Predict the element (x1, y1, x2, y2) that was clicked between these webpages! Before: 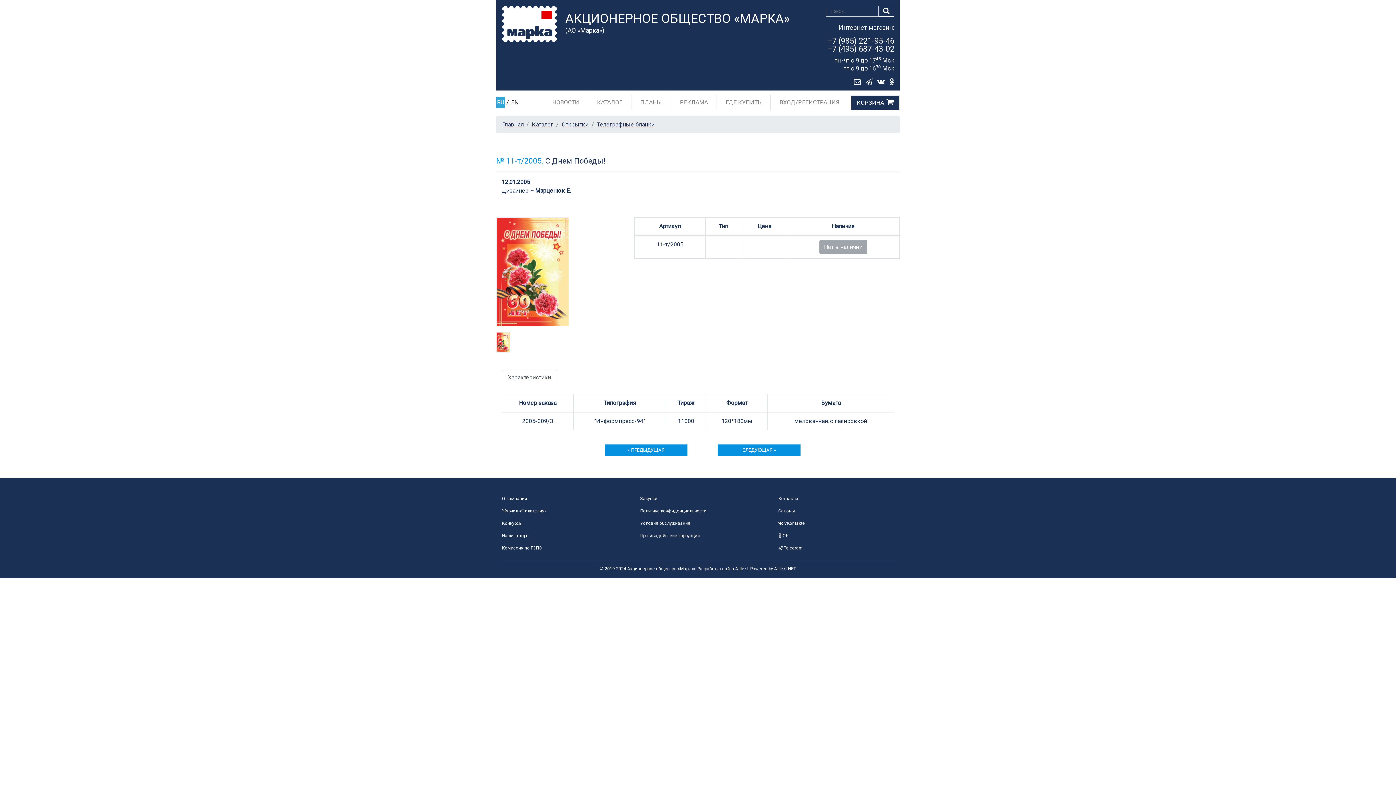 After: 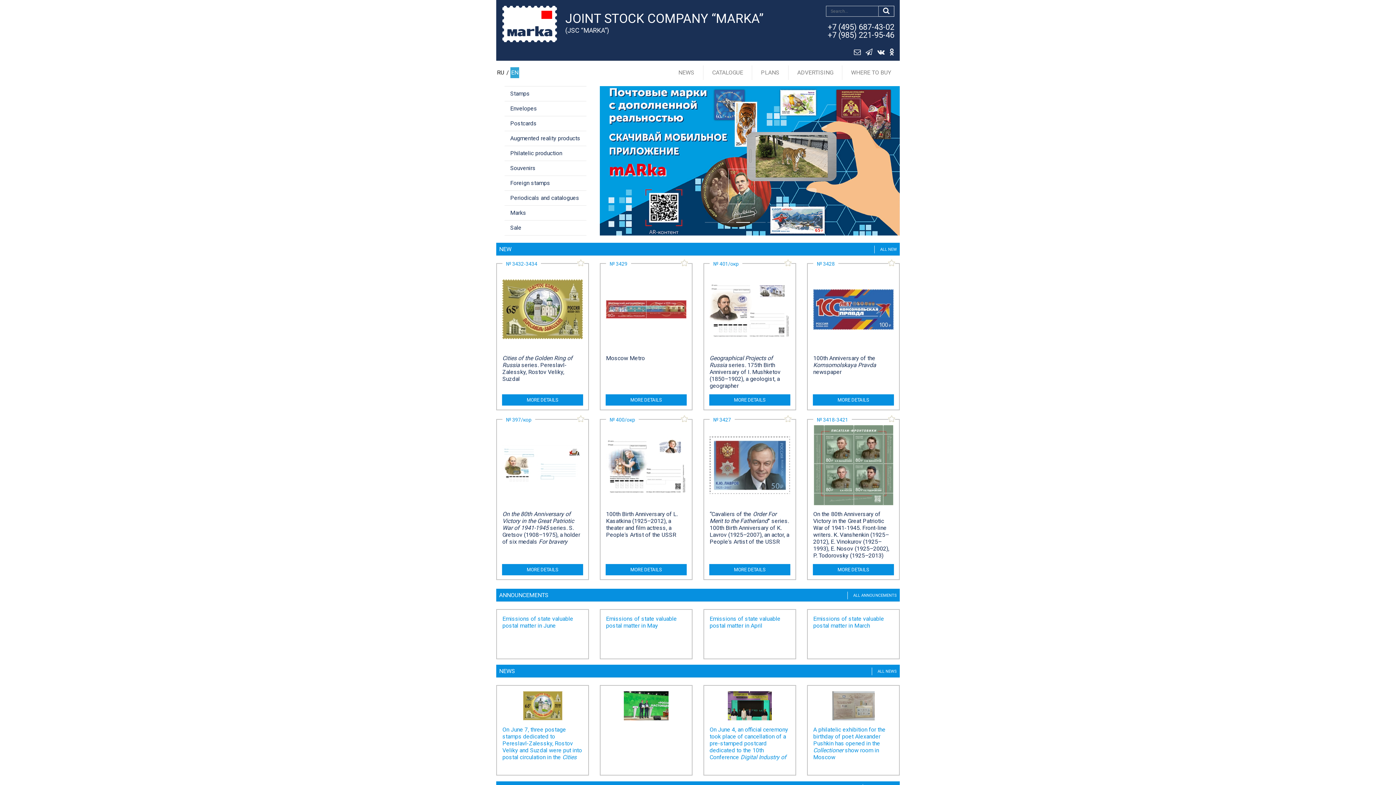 Action: bbox: (510, 97, 519, 108) label: EN